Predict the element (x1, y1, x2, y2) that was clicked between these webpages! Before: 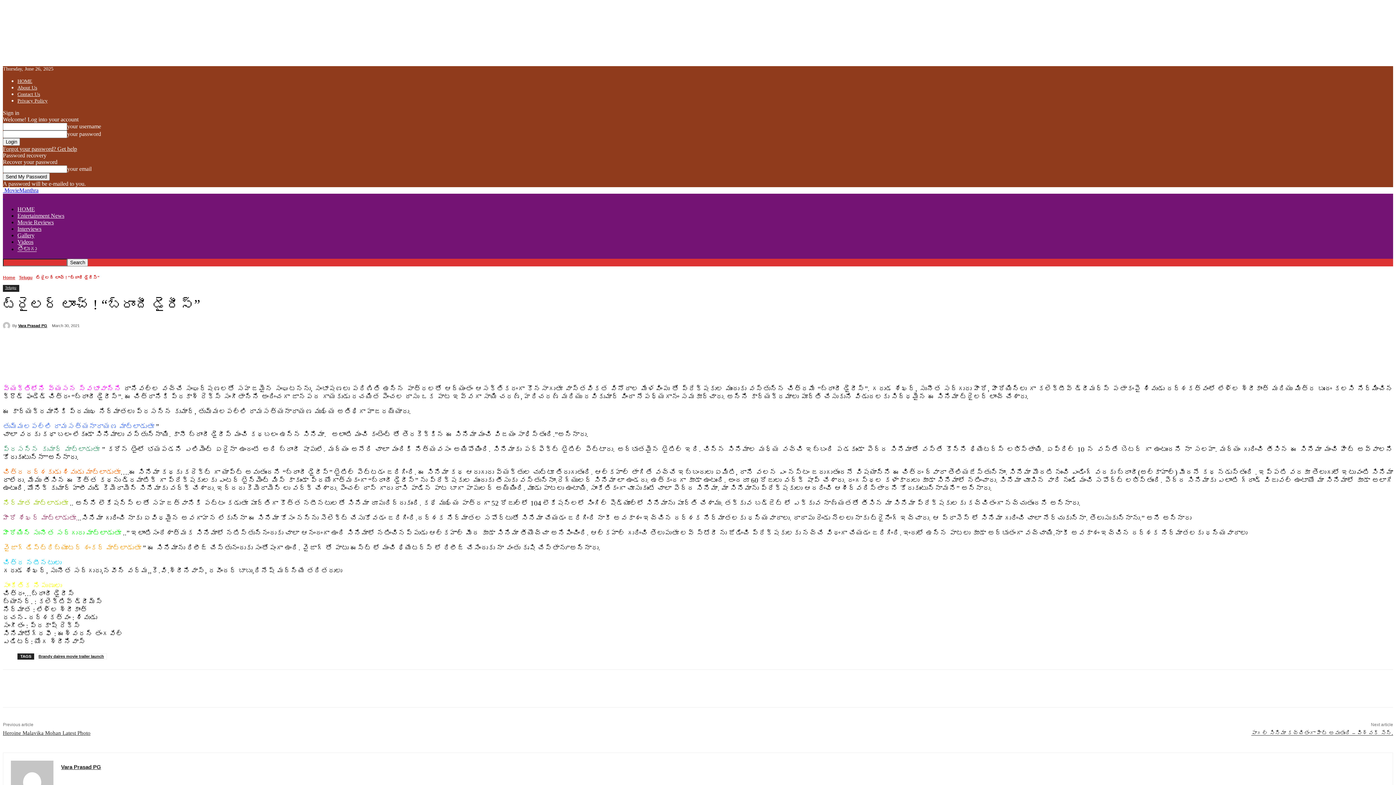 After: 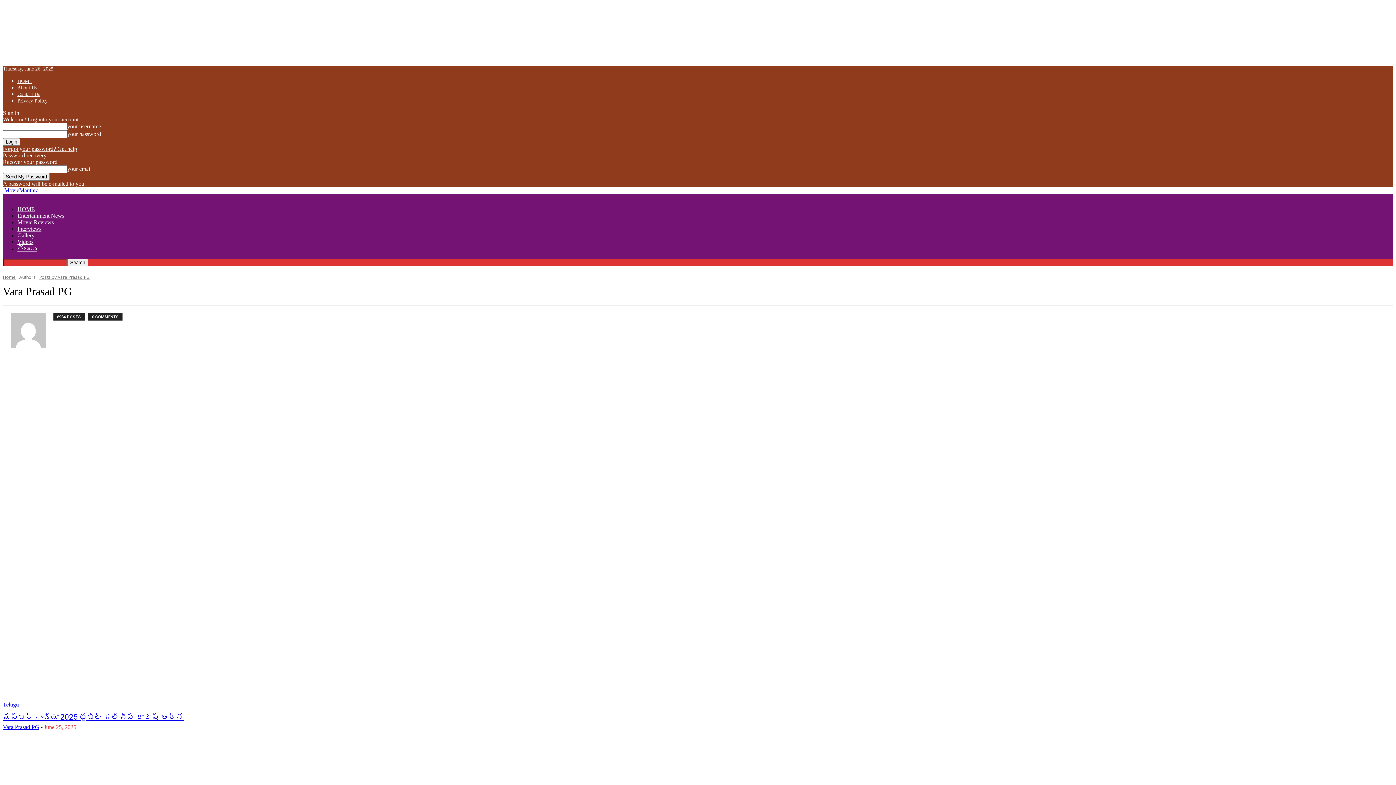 Action: label: Vara Prasad PG bbox: (18, 320, 47, 331)